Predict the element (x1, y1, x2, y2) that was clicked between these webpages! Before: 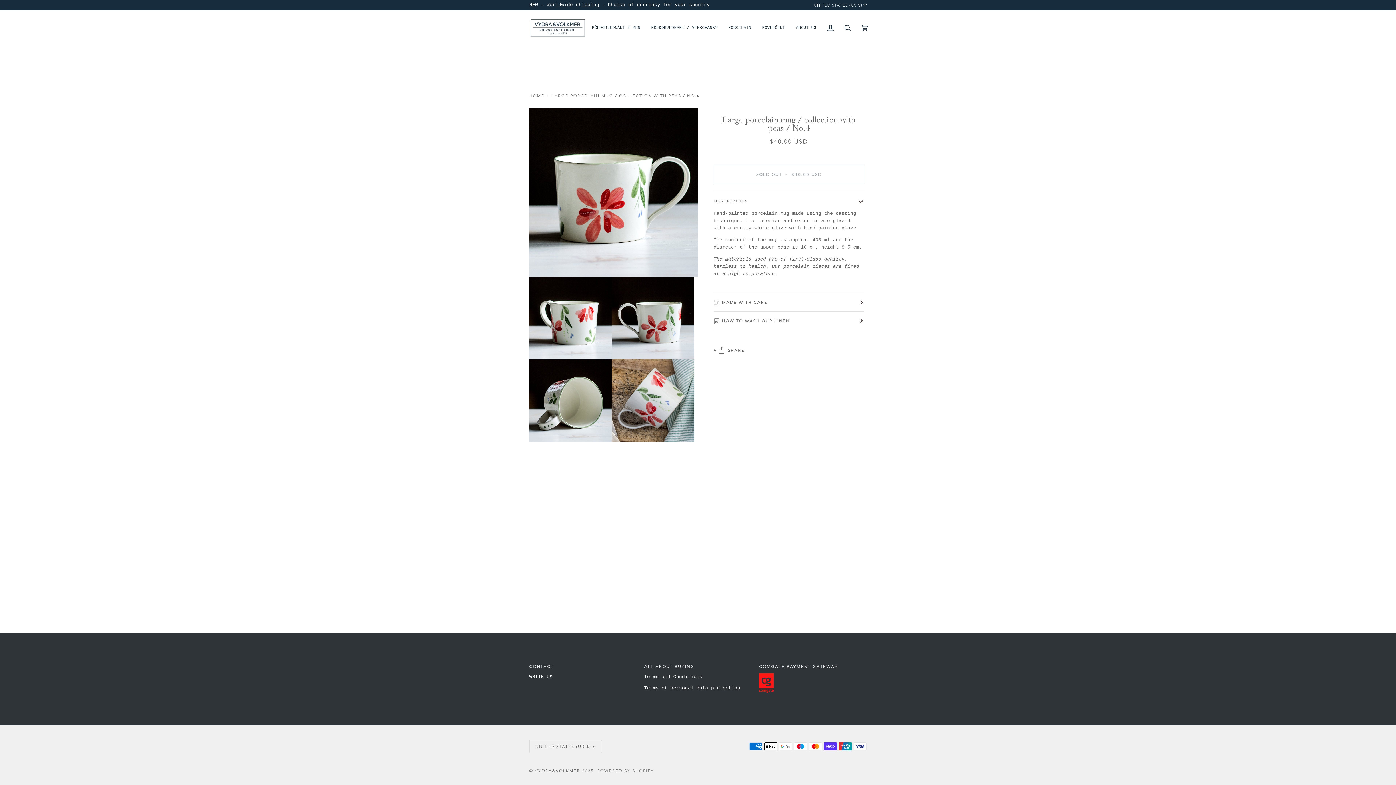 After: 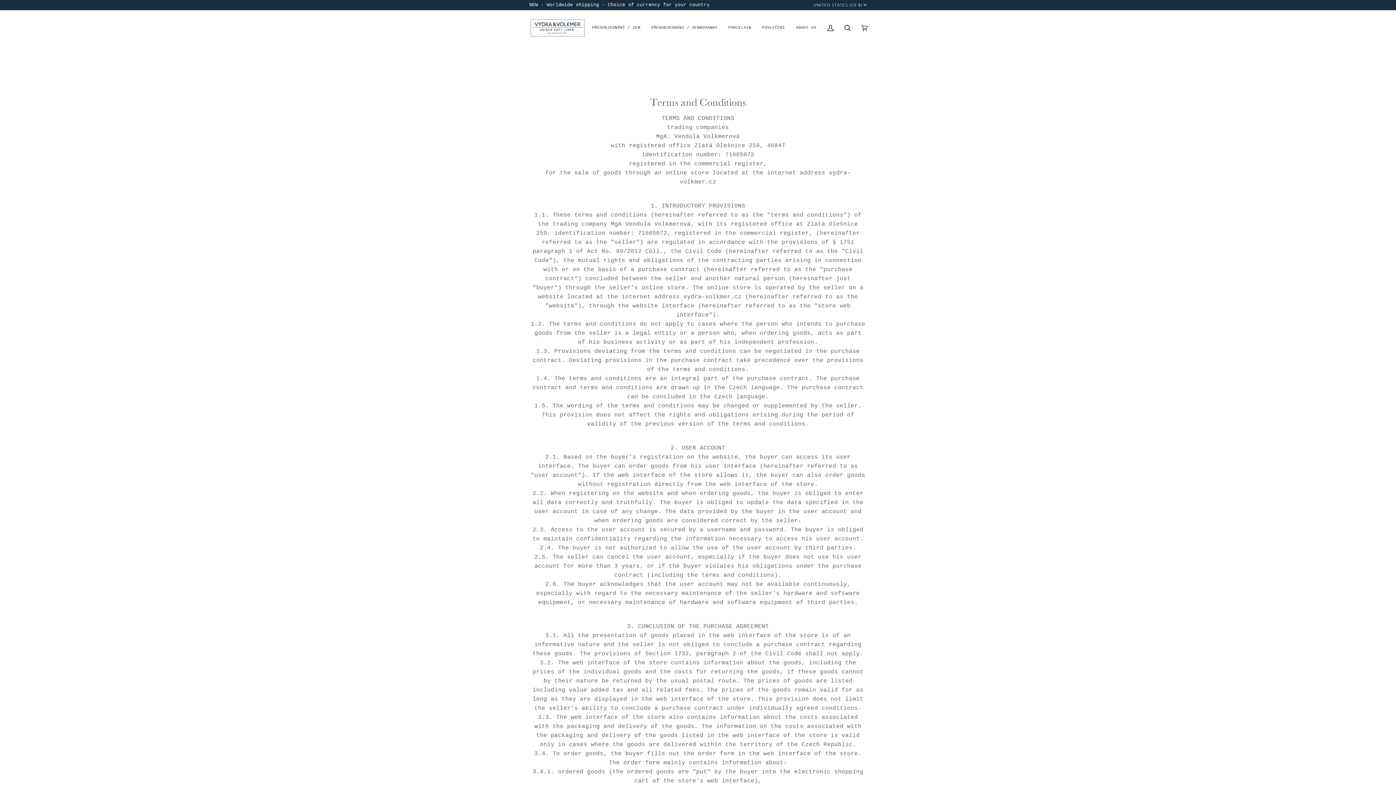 Action: bbox: (644, 674, 702, 680) label: Terms and Conditions